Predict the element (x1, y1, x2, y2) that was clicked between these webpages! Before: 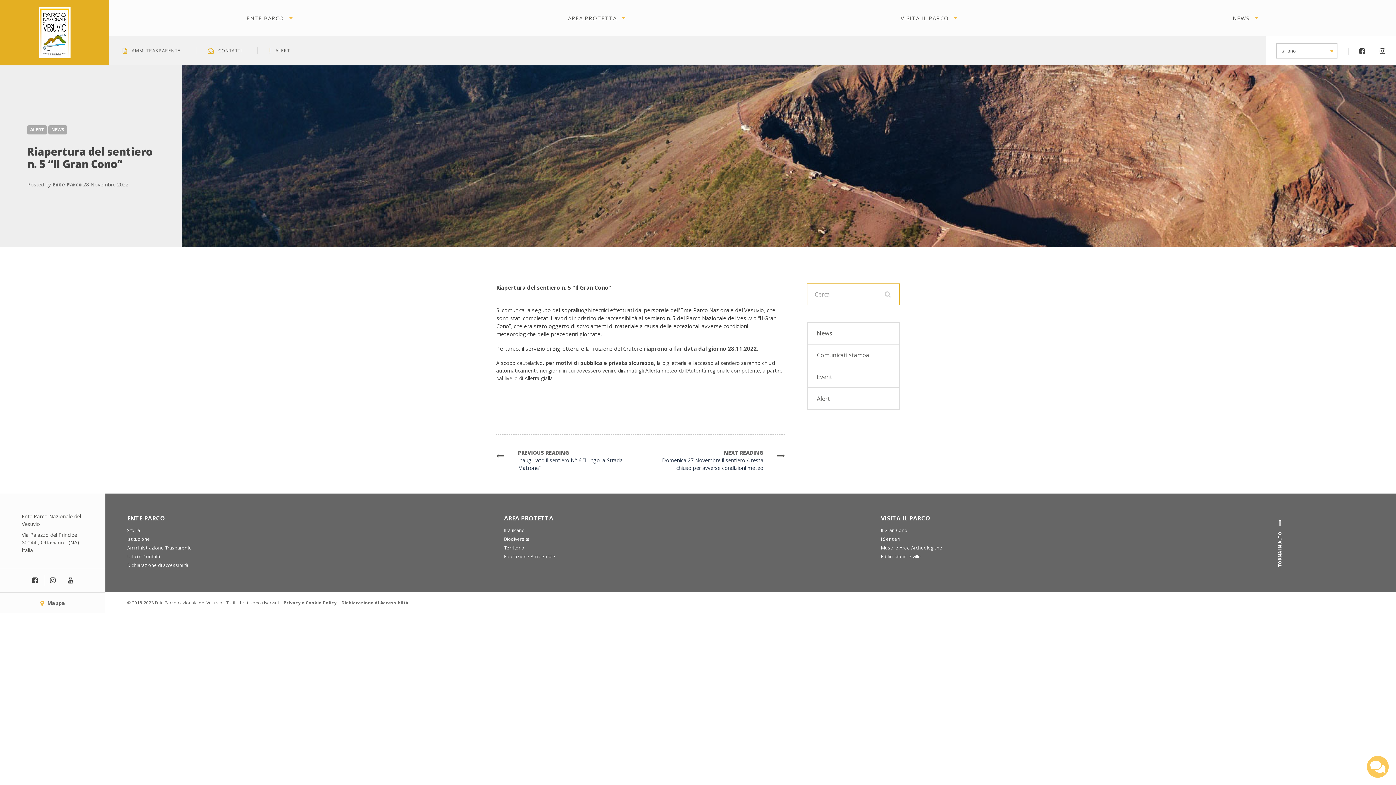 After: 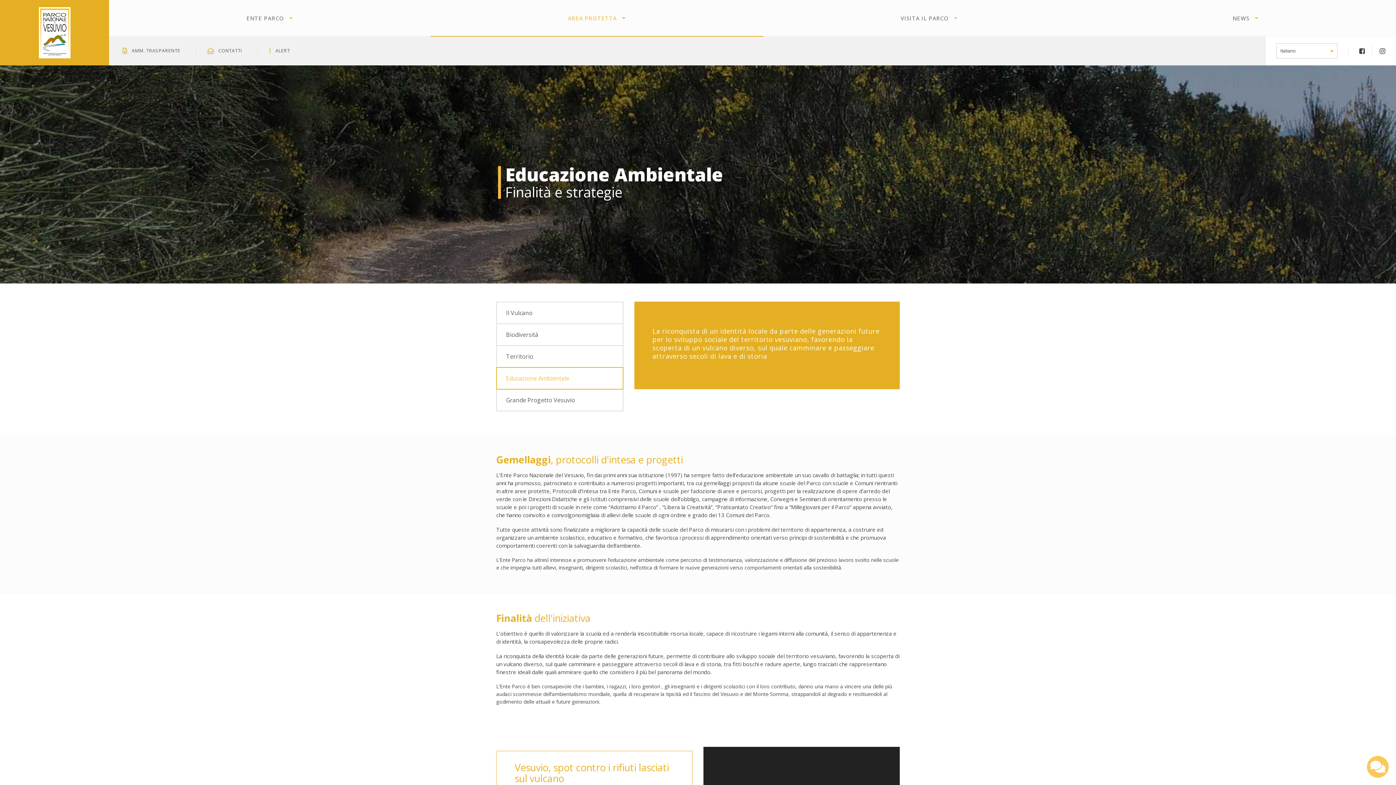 Action: bbox: (504, 553, 870, 562) label: Educazione Ambientale